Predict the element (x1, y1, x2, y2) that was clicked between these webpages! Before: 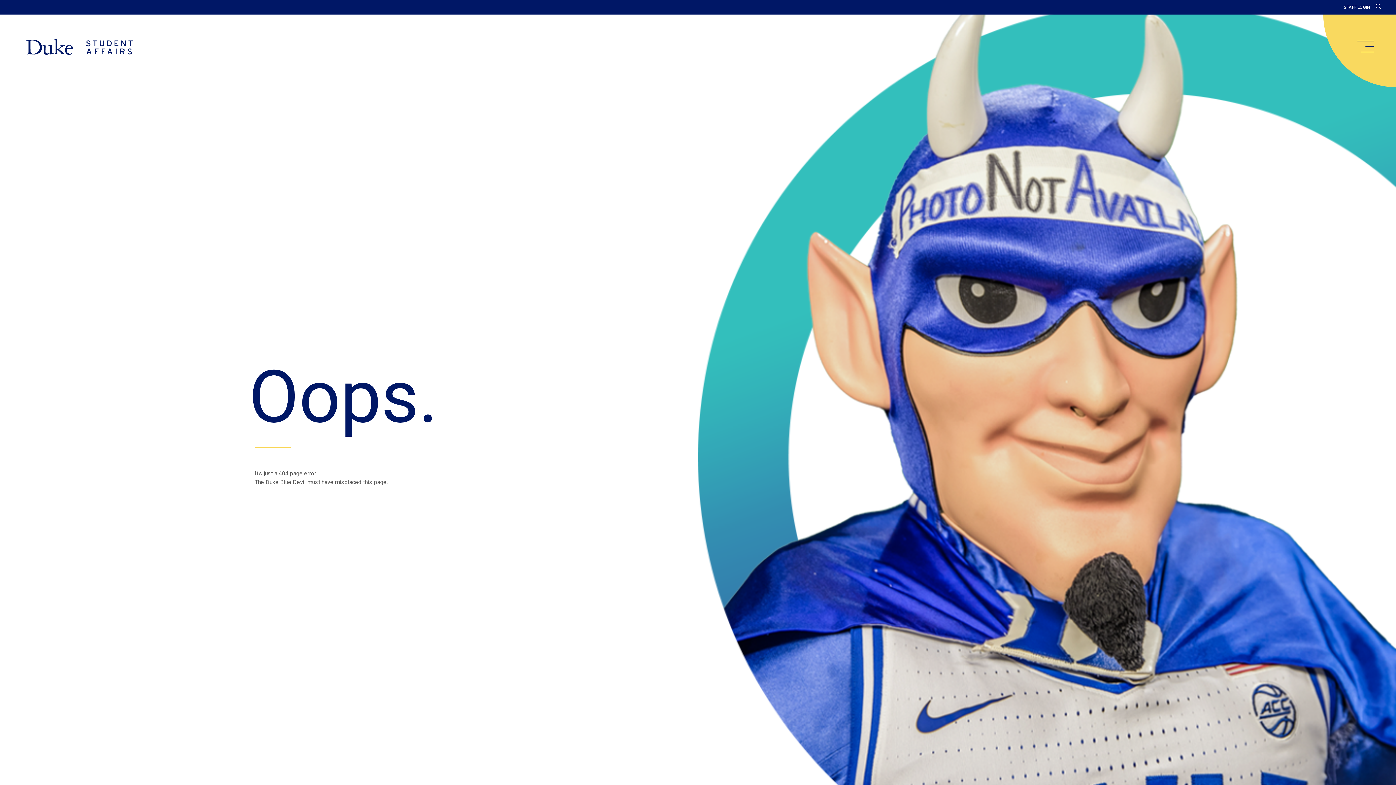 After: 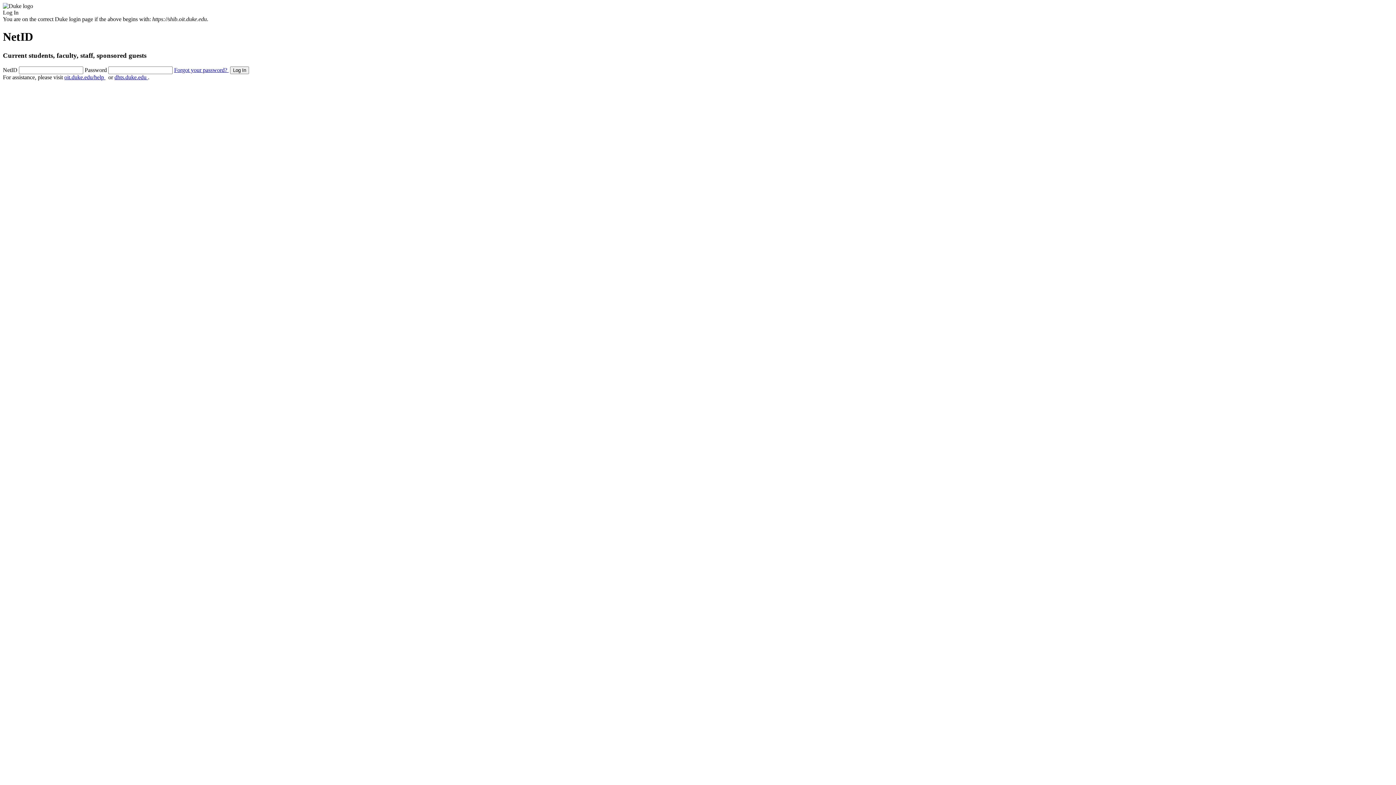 Action: bbox: (1344, 4, 1370, 9) label: STAFF LOGIN